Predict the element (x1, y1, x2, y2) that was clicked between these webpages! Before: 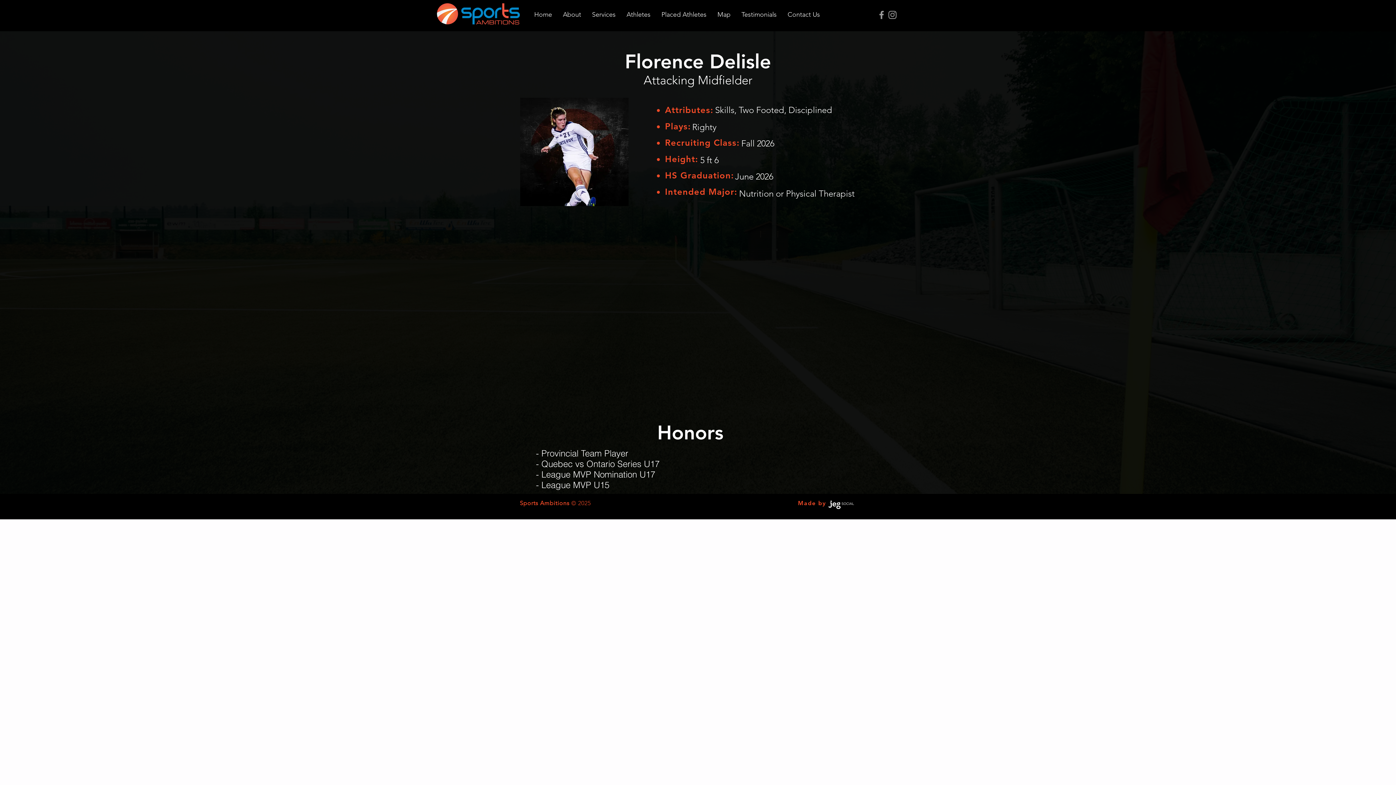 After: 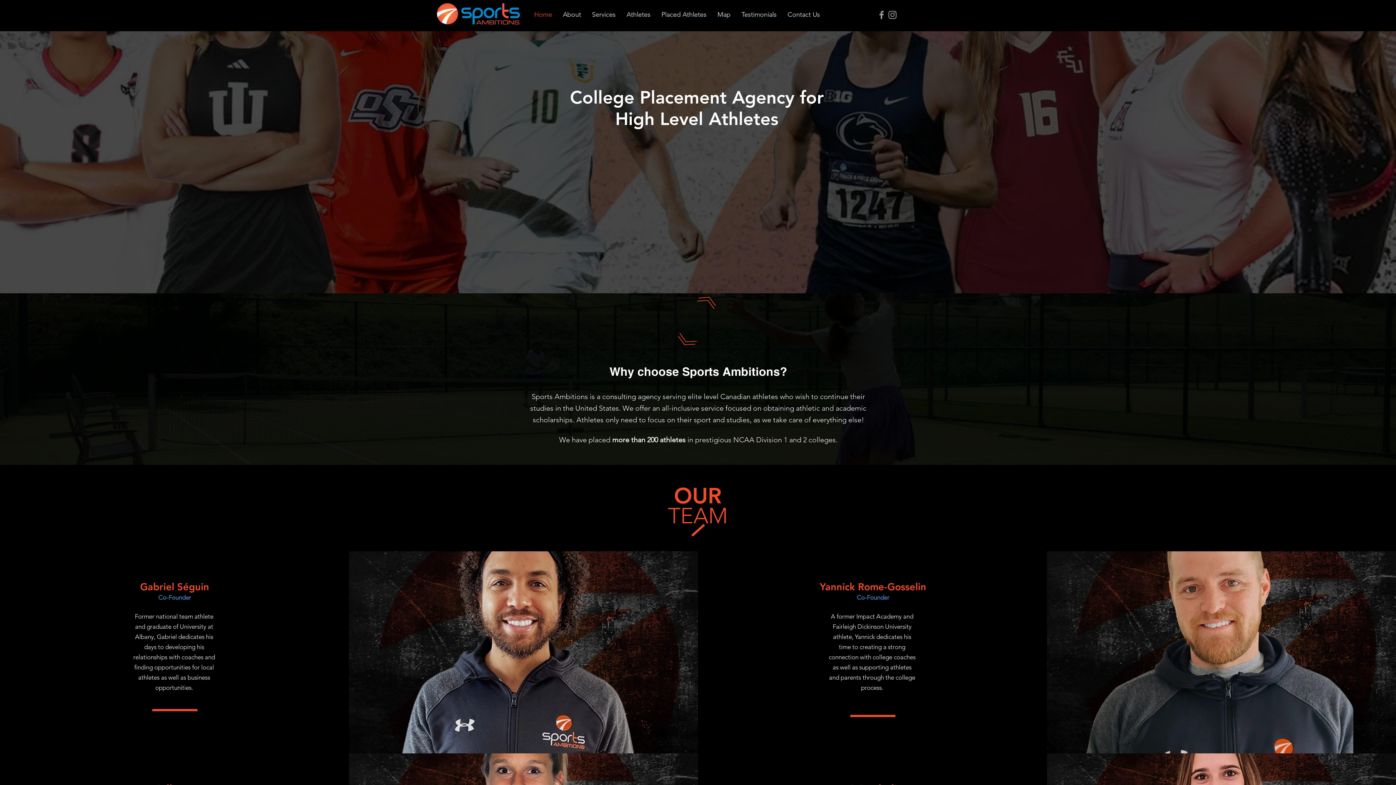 Action: bbox: (528, 4, 557, 24) label: Home